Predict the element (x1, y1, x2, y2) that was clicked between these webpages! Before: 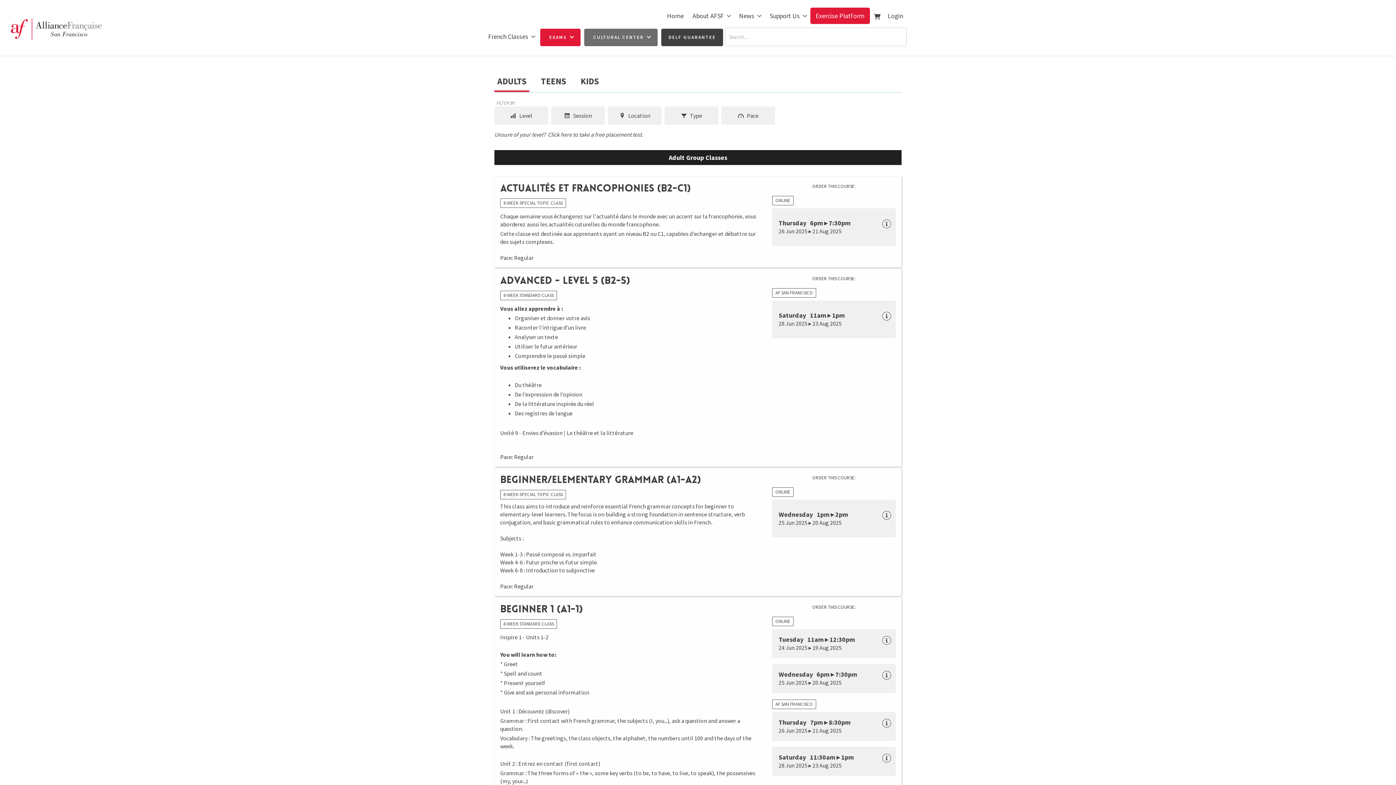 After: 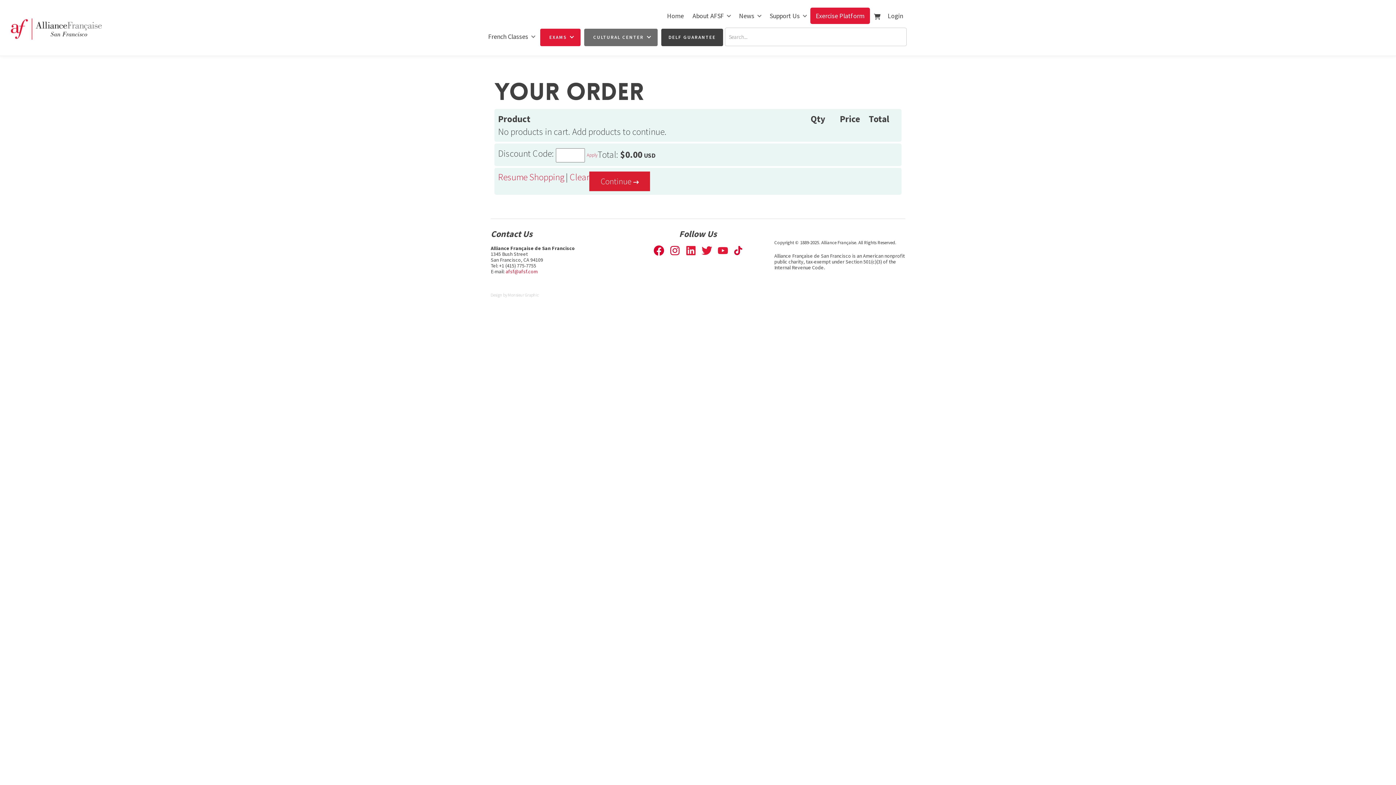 Action: bbox: (870, 7, 884, 27)